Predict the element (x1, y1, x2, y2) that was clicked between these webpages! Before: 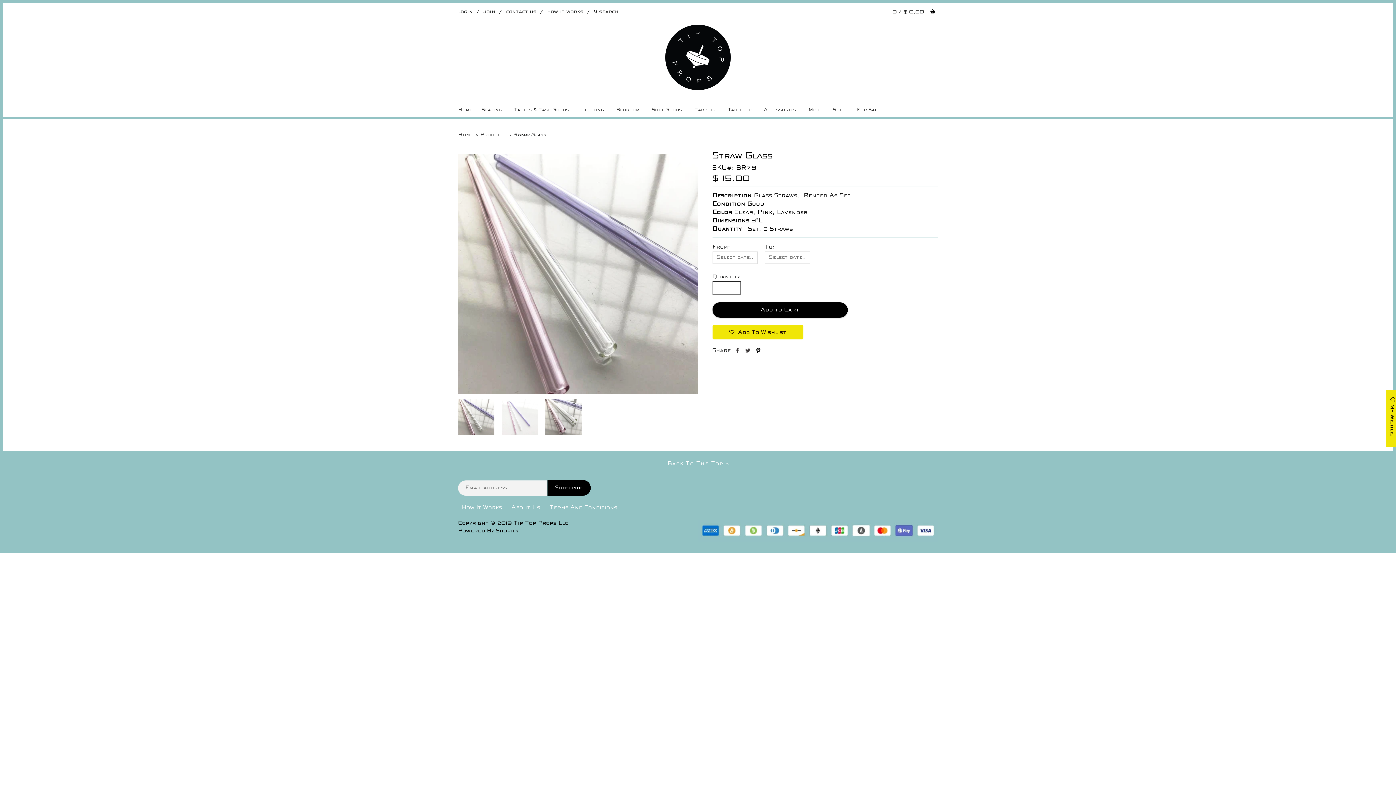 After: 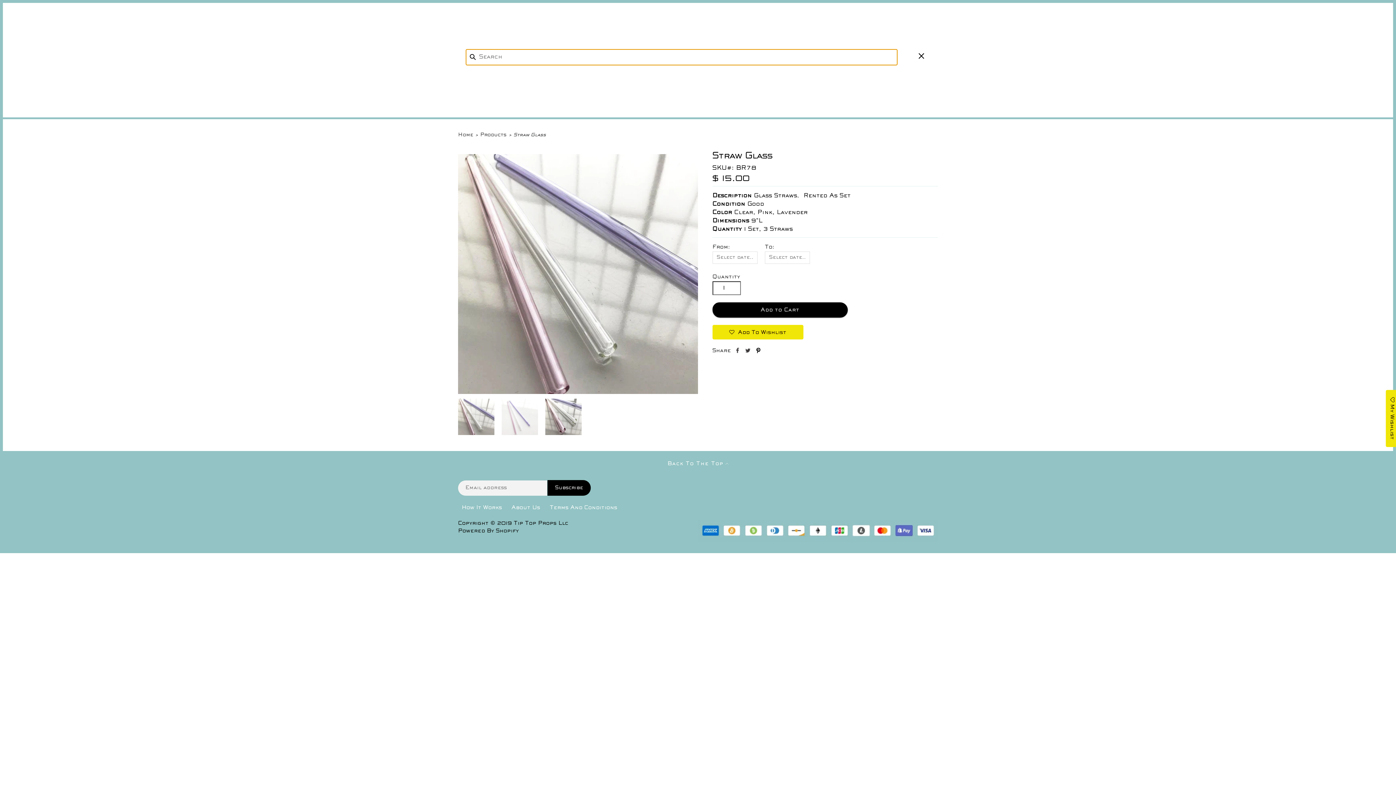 Action: bbox: (594, 8, 618, 19) label:  search